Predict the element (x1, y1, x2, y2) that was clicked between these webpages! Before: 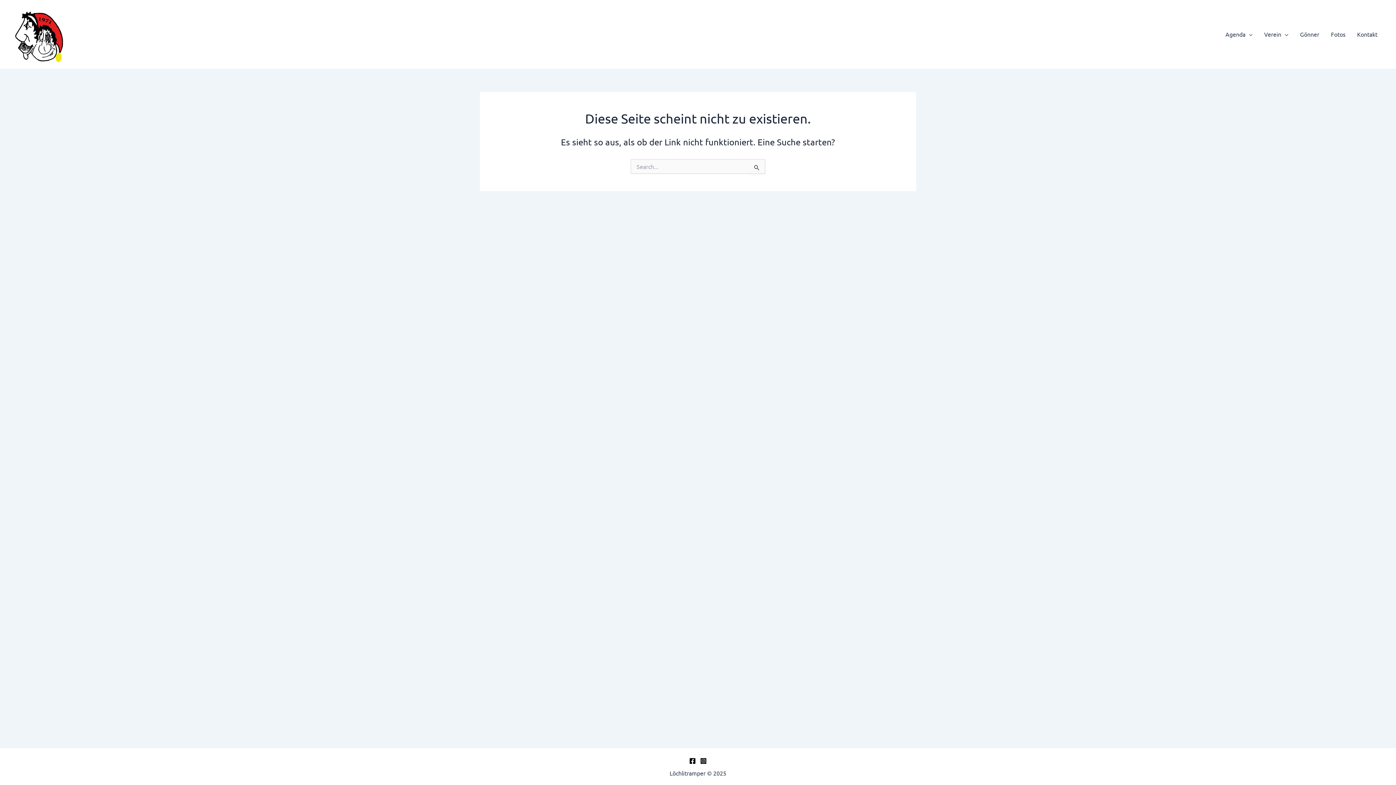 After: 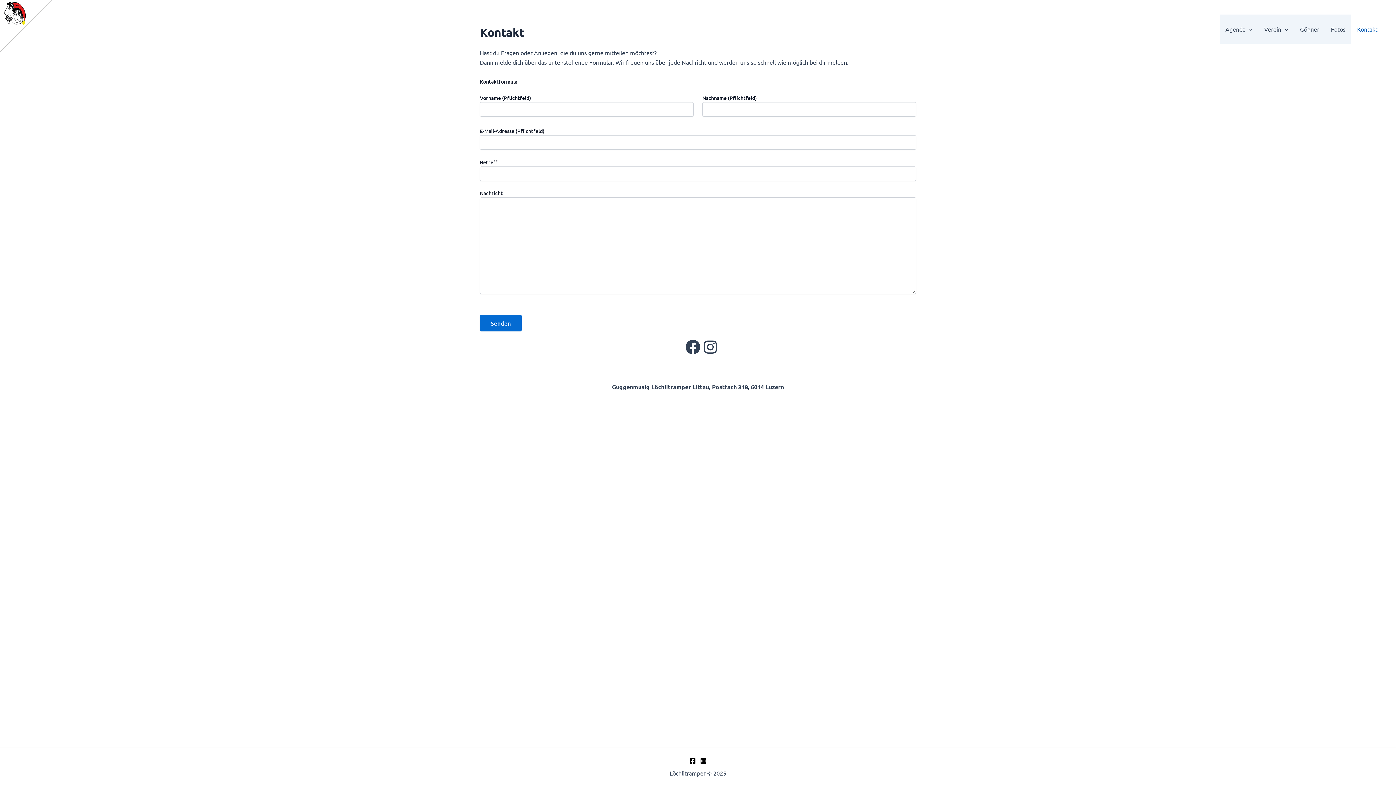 Action: bbox: (1351, 19, 1383, 48) label: Kontakt